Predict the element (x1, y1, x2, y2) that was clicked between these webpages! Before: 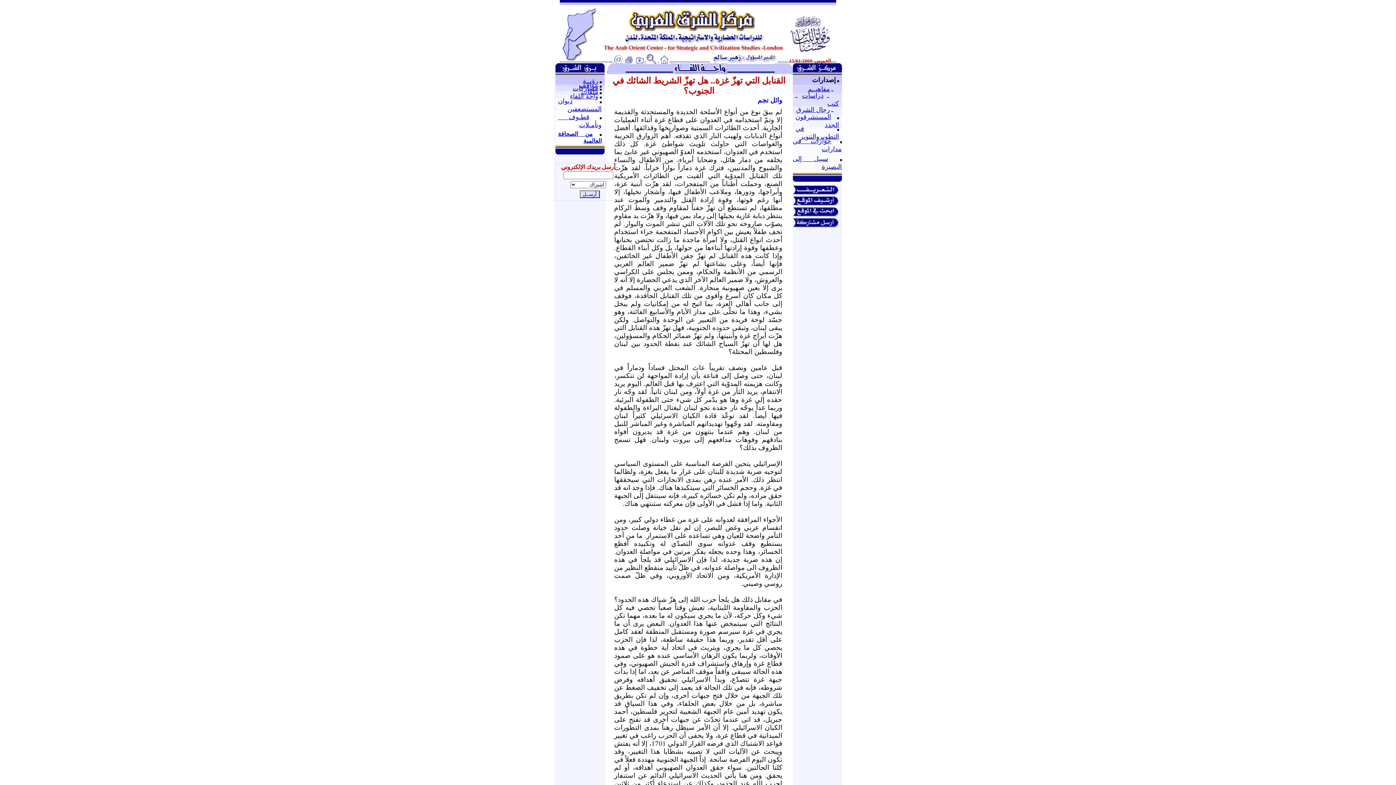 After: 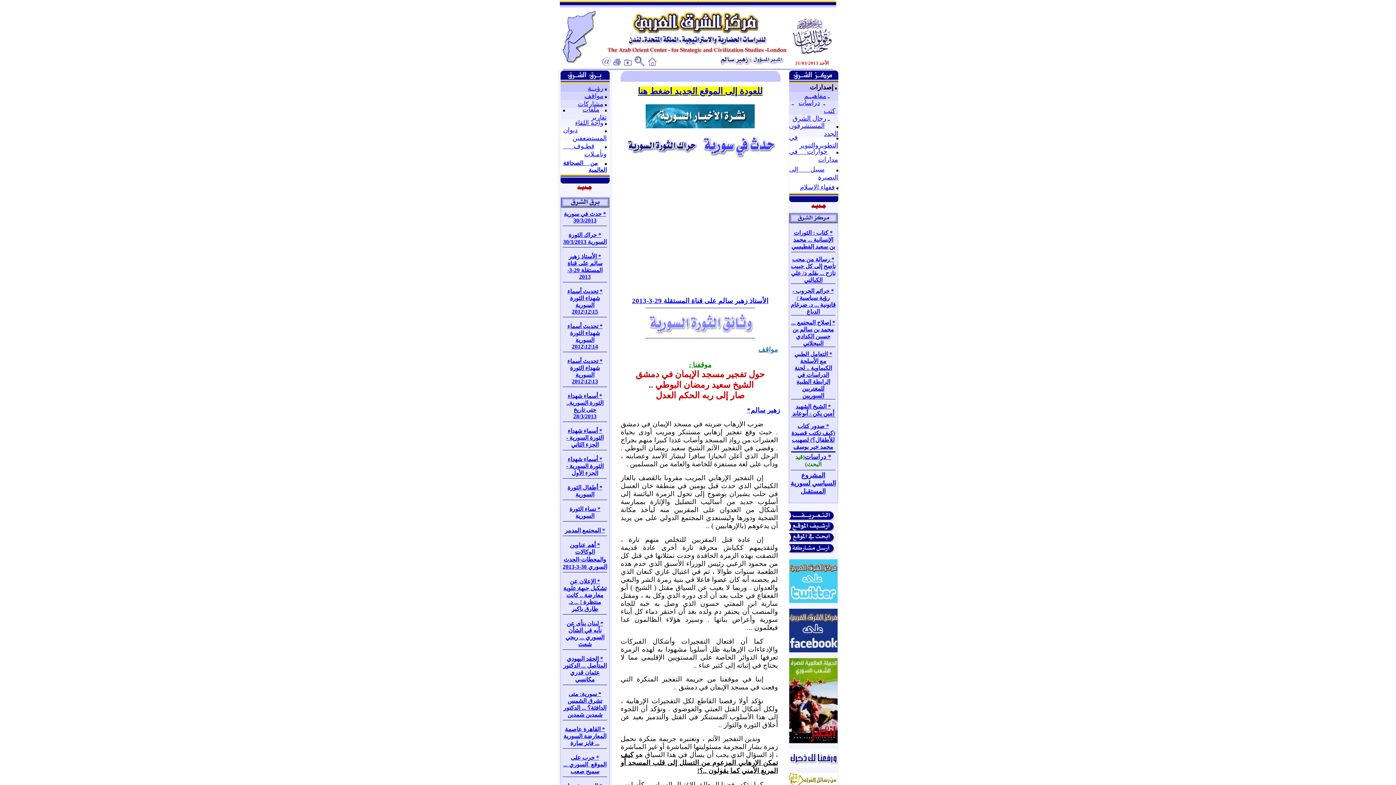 Action: bbox: (658, 58, 669, 65)